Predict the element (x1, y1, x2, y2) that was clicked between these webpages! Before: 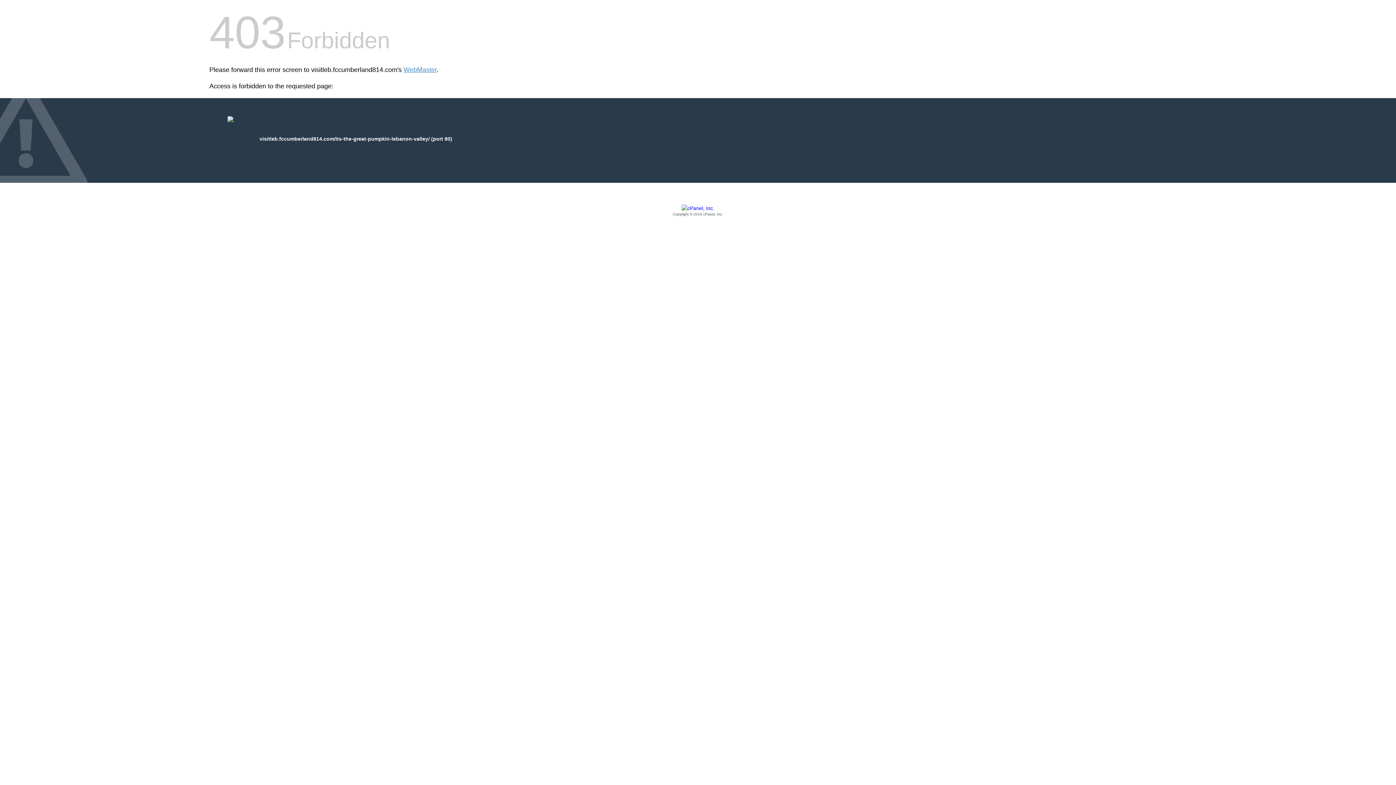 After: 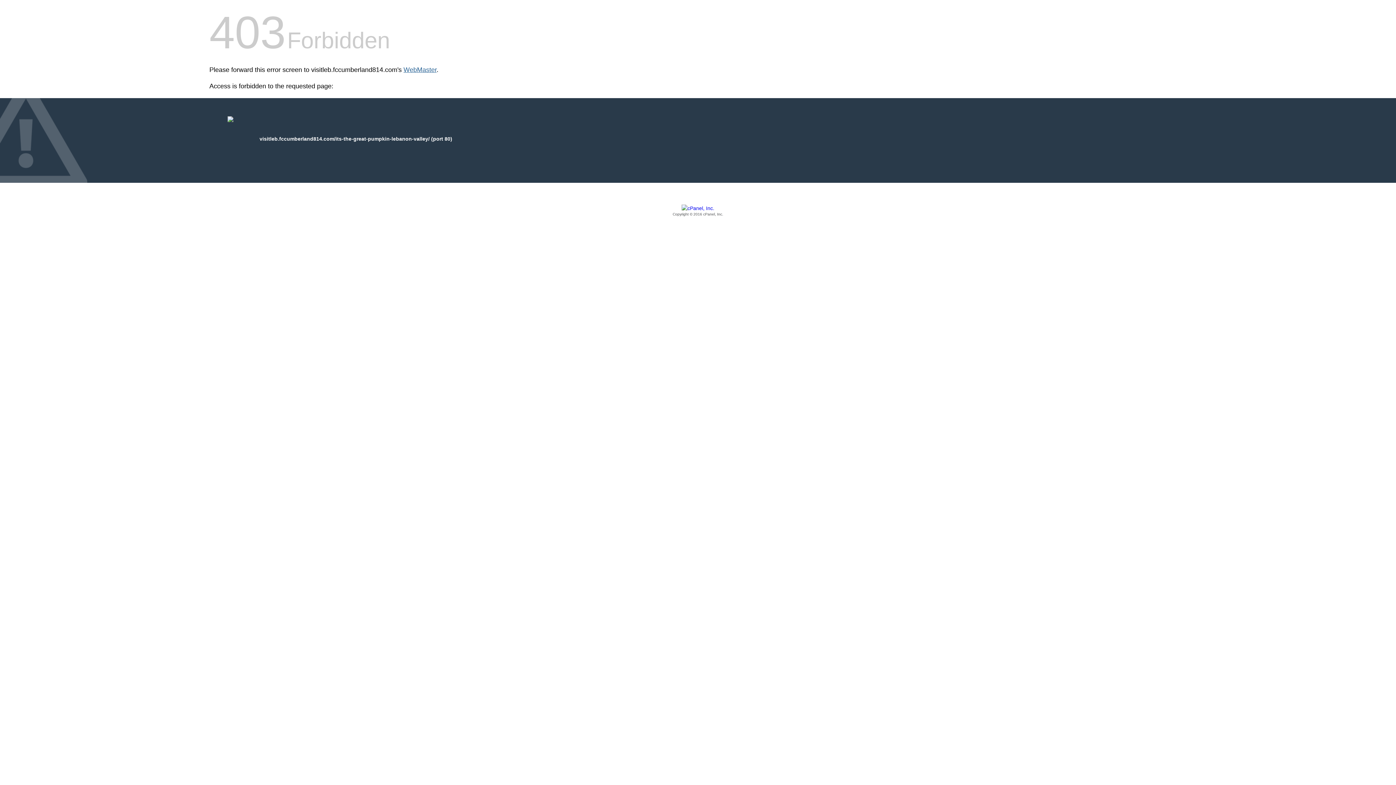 Action: label: WebMaster bbox: (403, 66, 436, 73)